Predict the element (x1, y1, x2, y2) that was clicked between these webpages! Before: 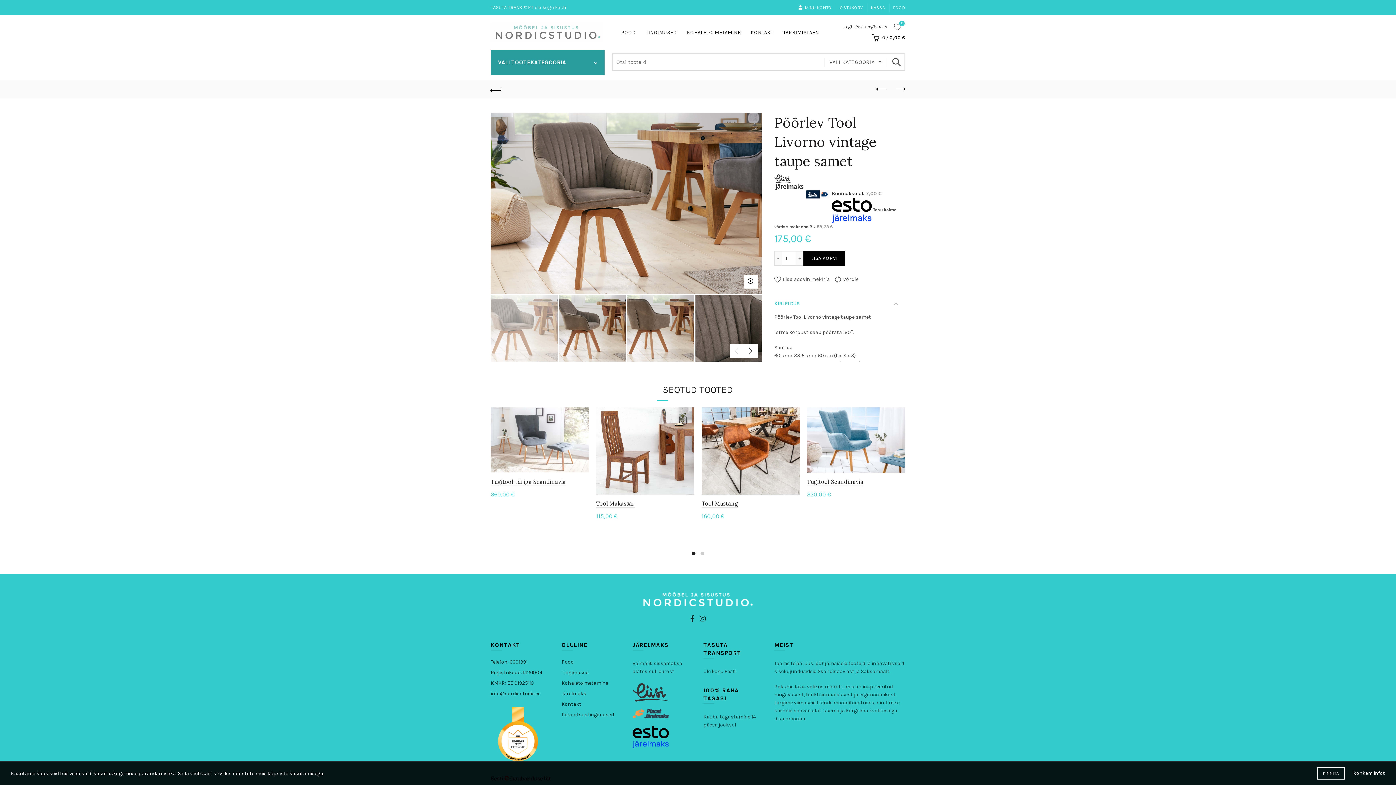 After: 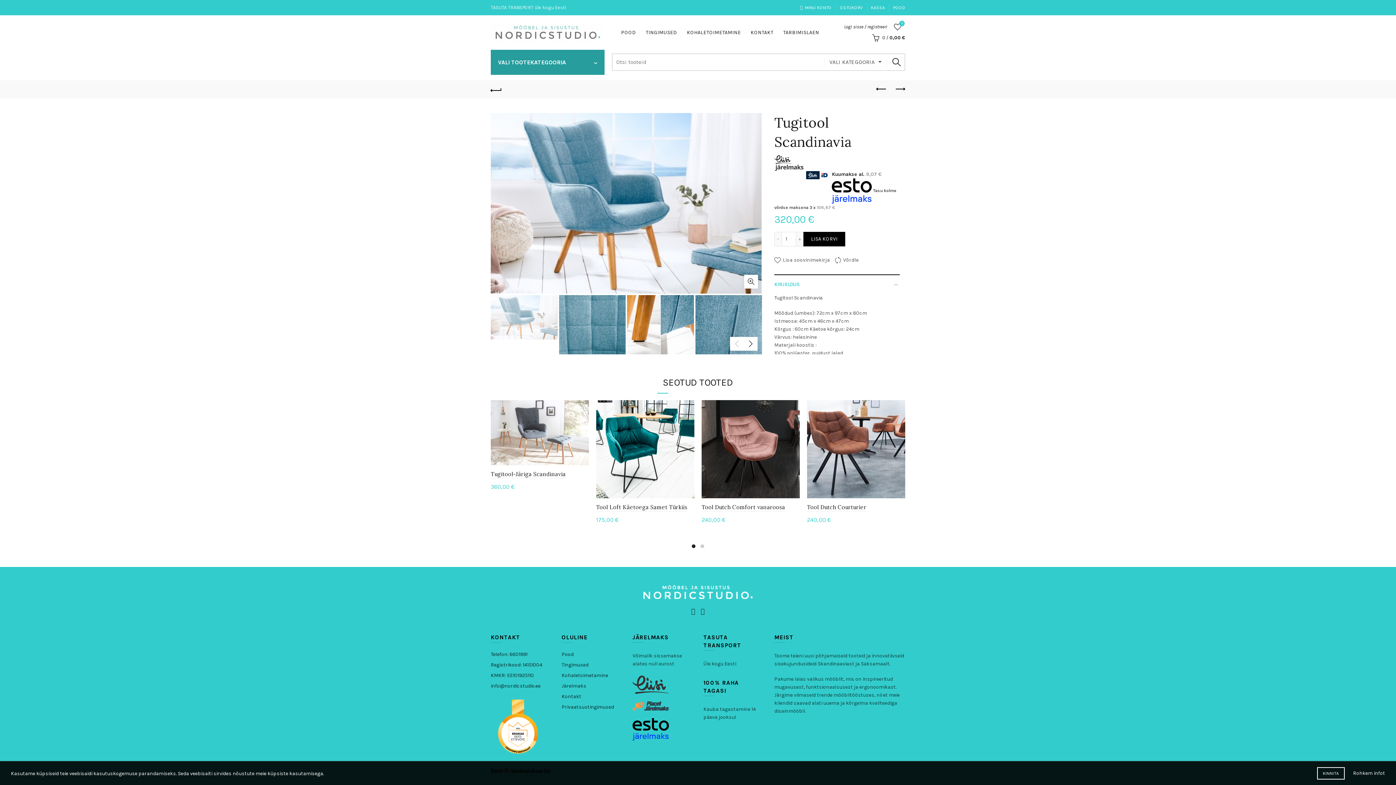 Action: bbox: (807, 478, 863, 486) label: Tugitool Scandinavia